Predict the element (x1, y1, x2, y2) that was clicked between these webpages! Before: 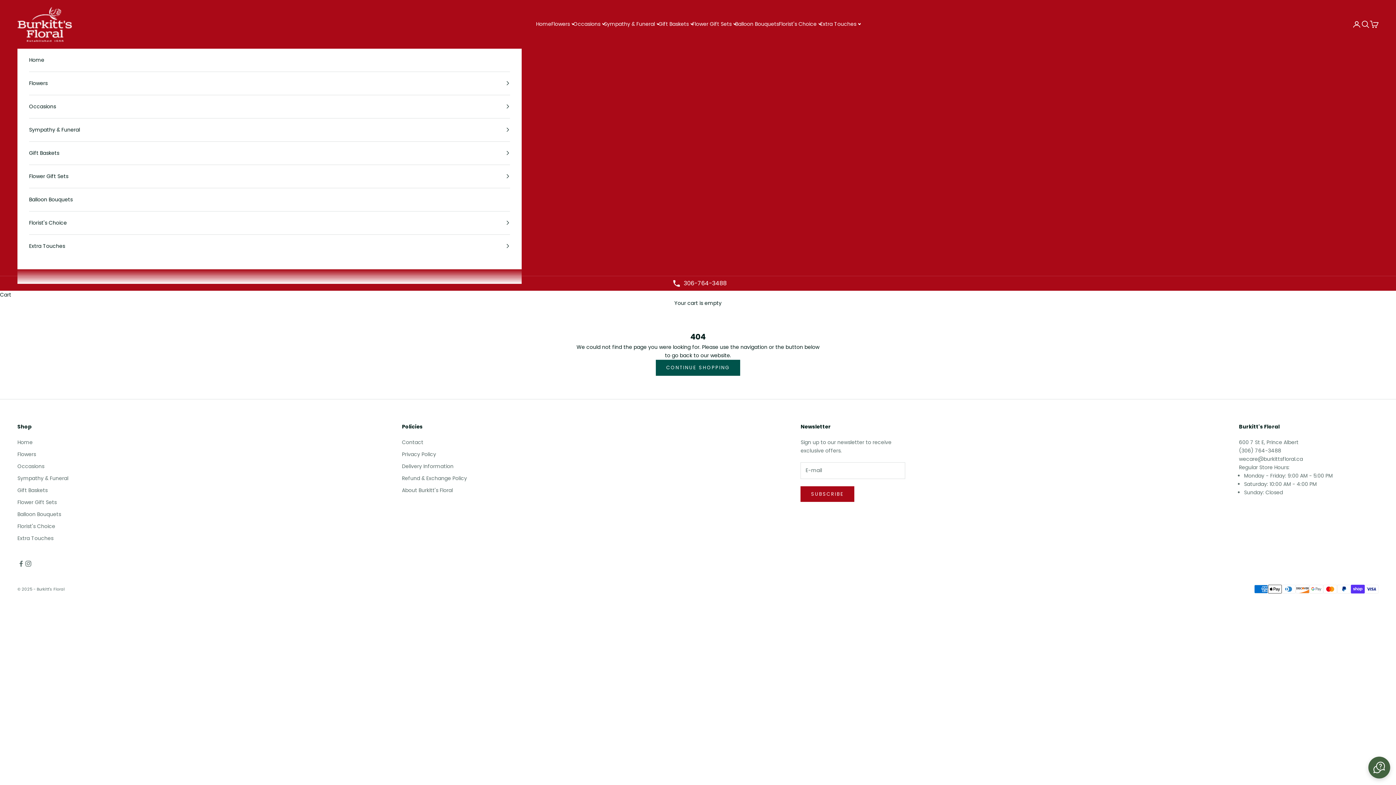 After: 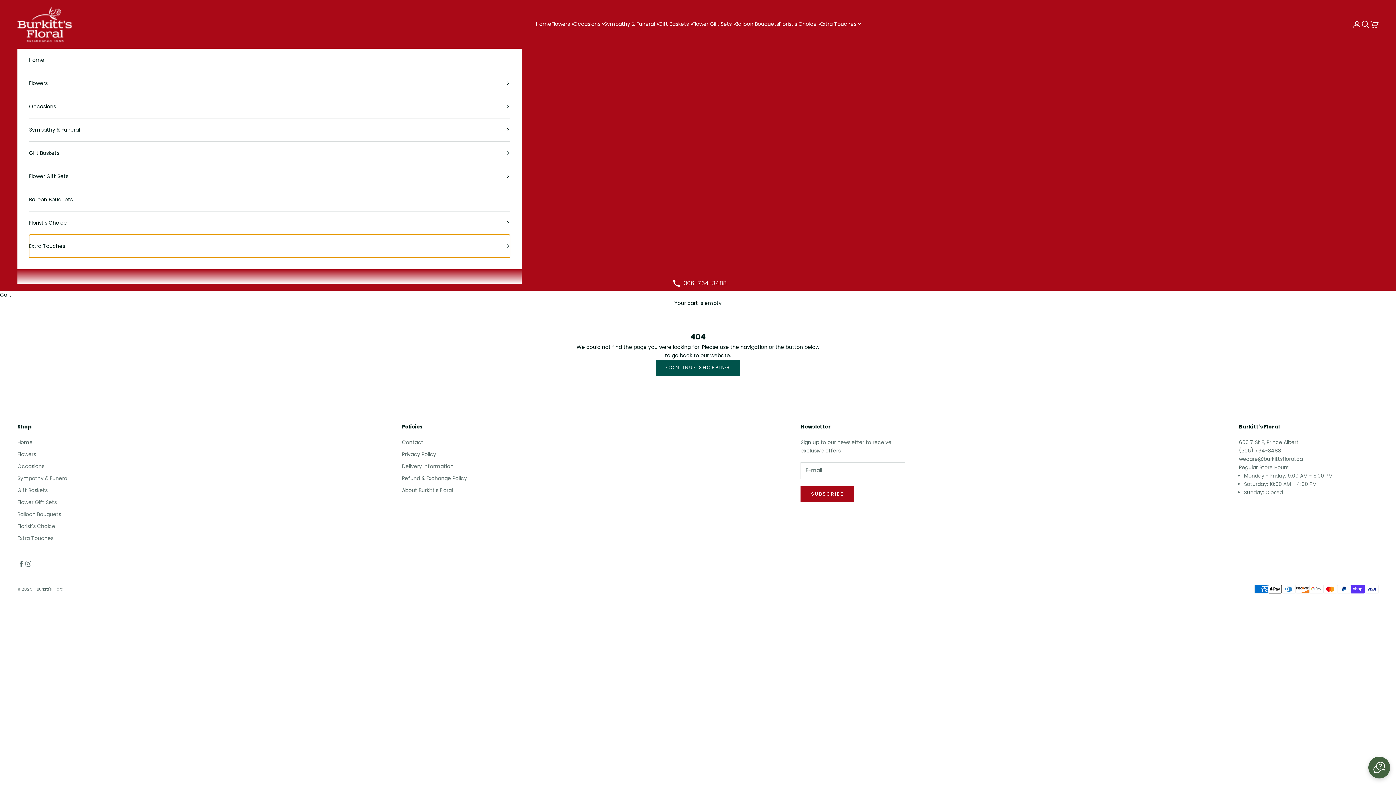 Action: bbox: (29, 234, 510, 257) label: Extra Touches